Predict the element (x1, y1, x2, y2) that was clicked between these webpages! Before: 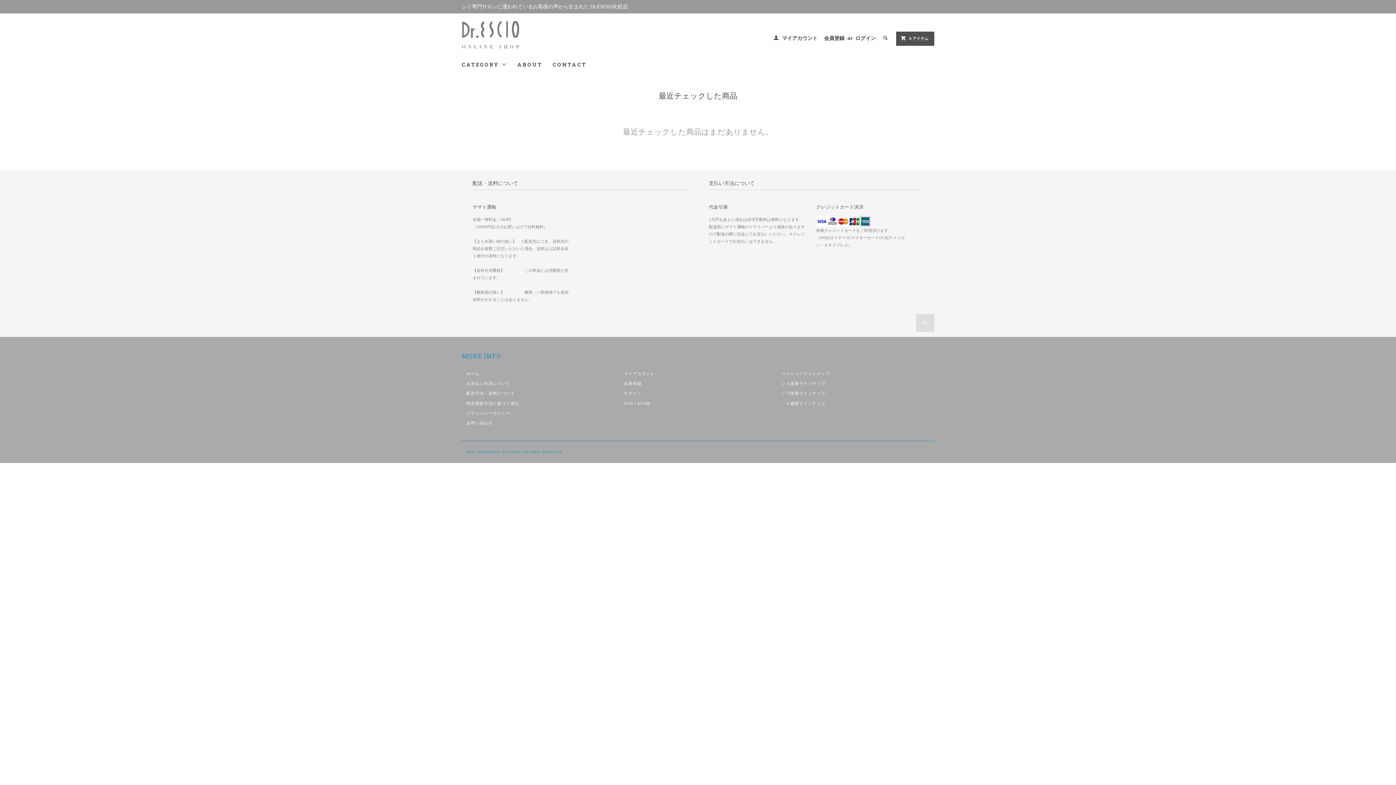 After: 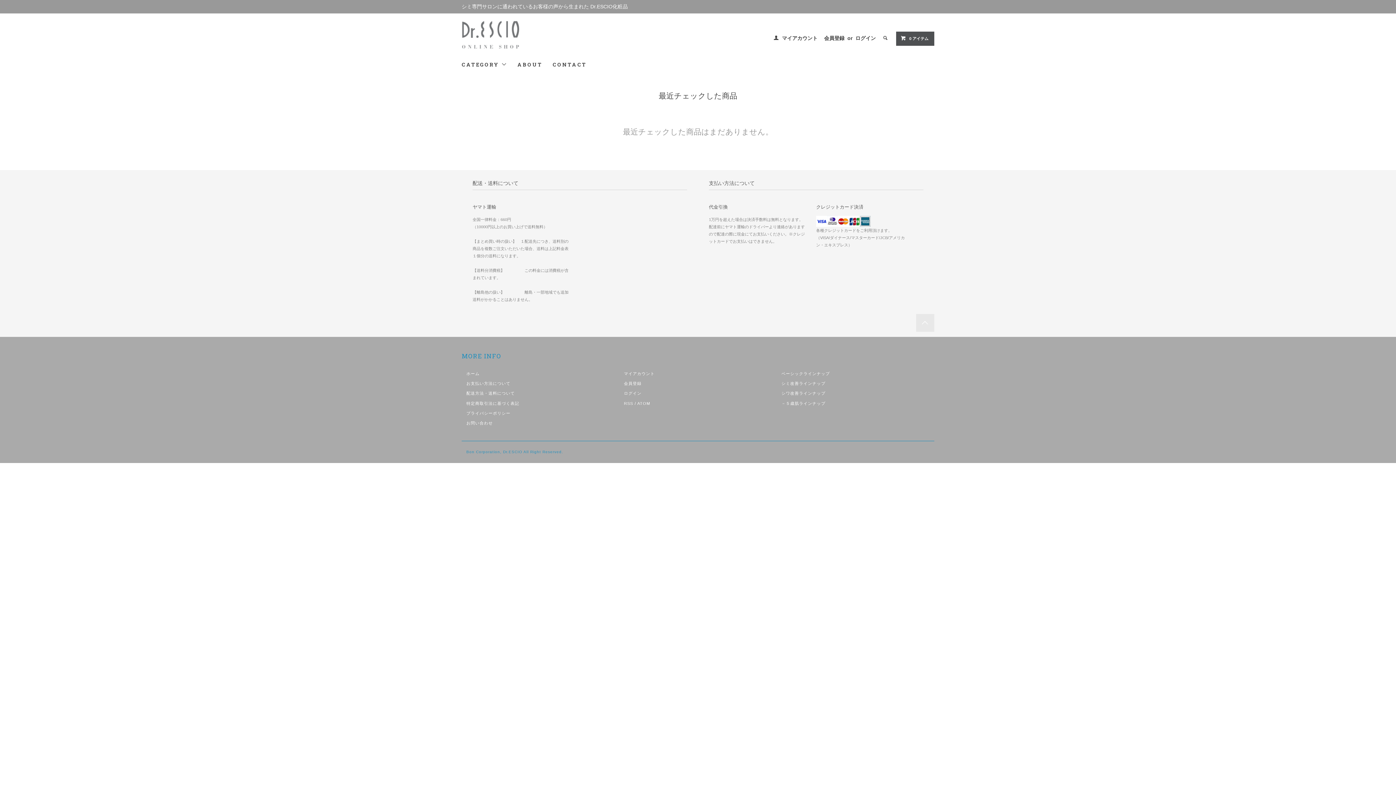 Action: bbox: (916, 314, 934, 331)